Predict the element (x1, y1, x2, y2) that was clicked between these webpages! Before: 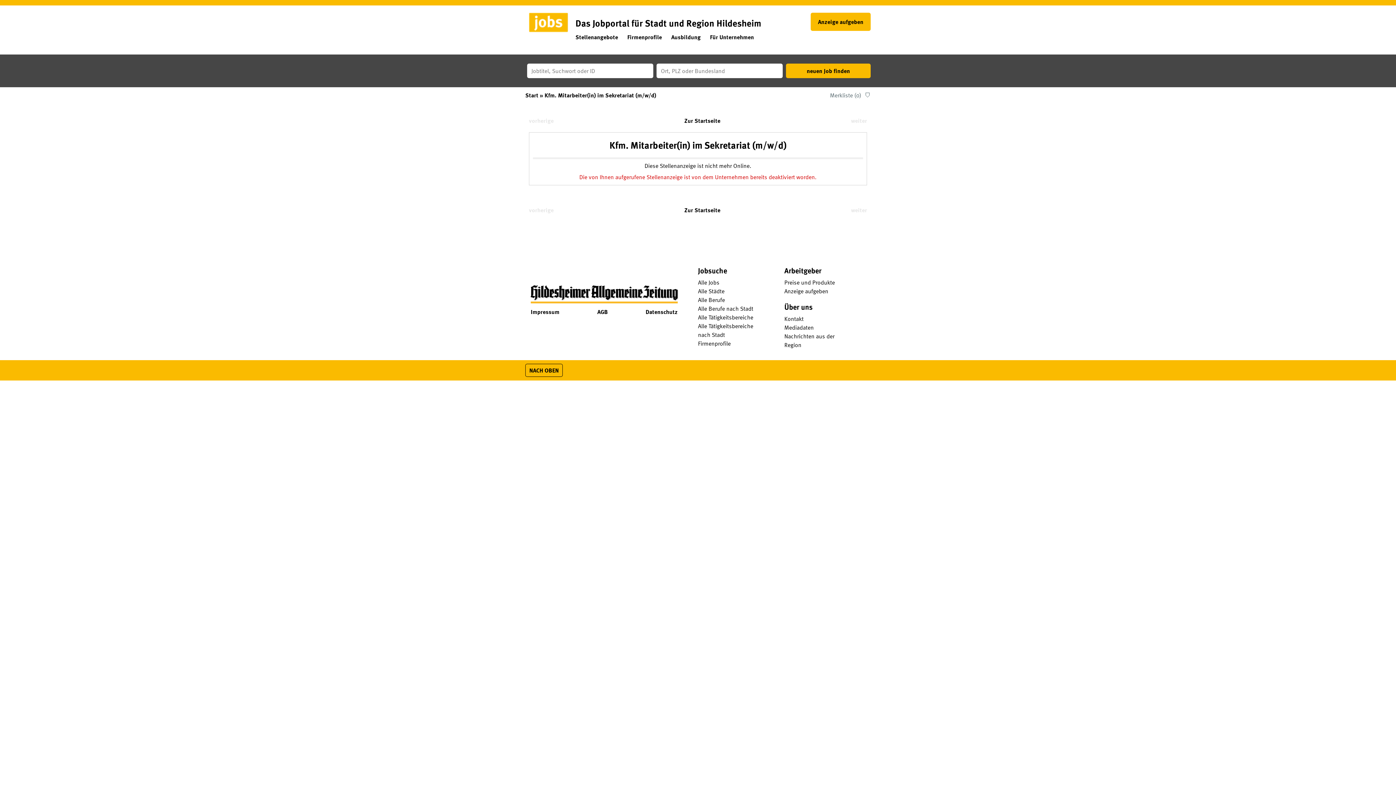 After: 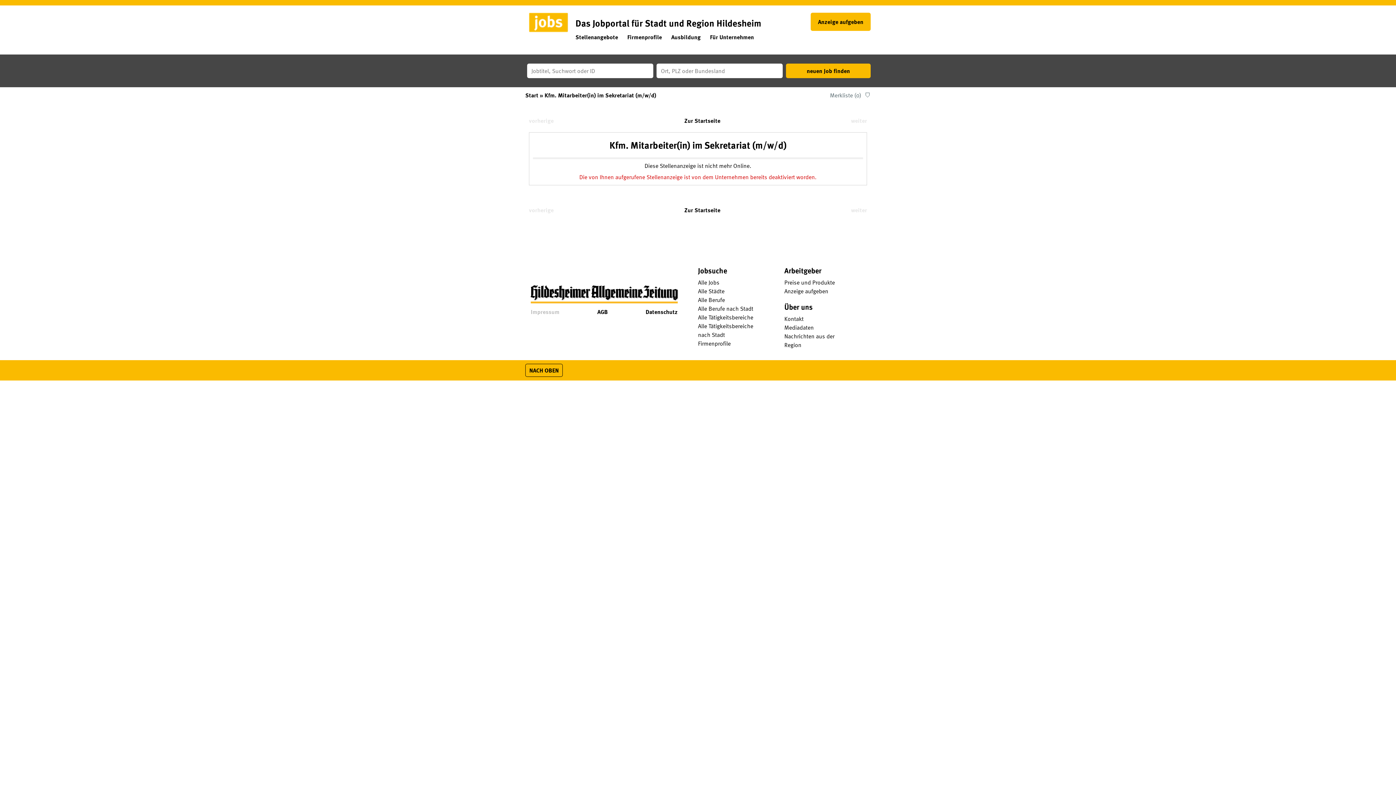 Action: label: Impressum bbox: (527, 303, 563, 319)